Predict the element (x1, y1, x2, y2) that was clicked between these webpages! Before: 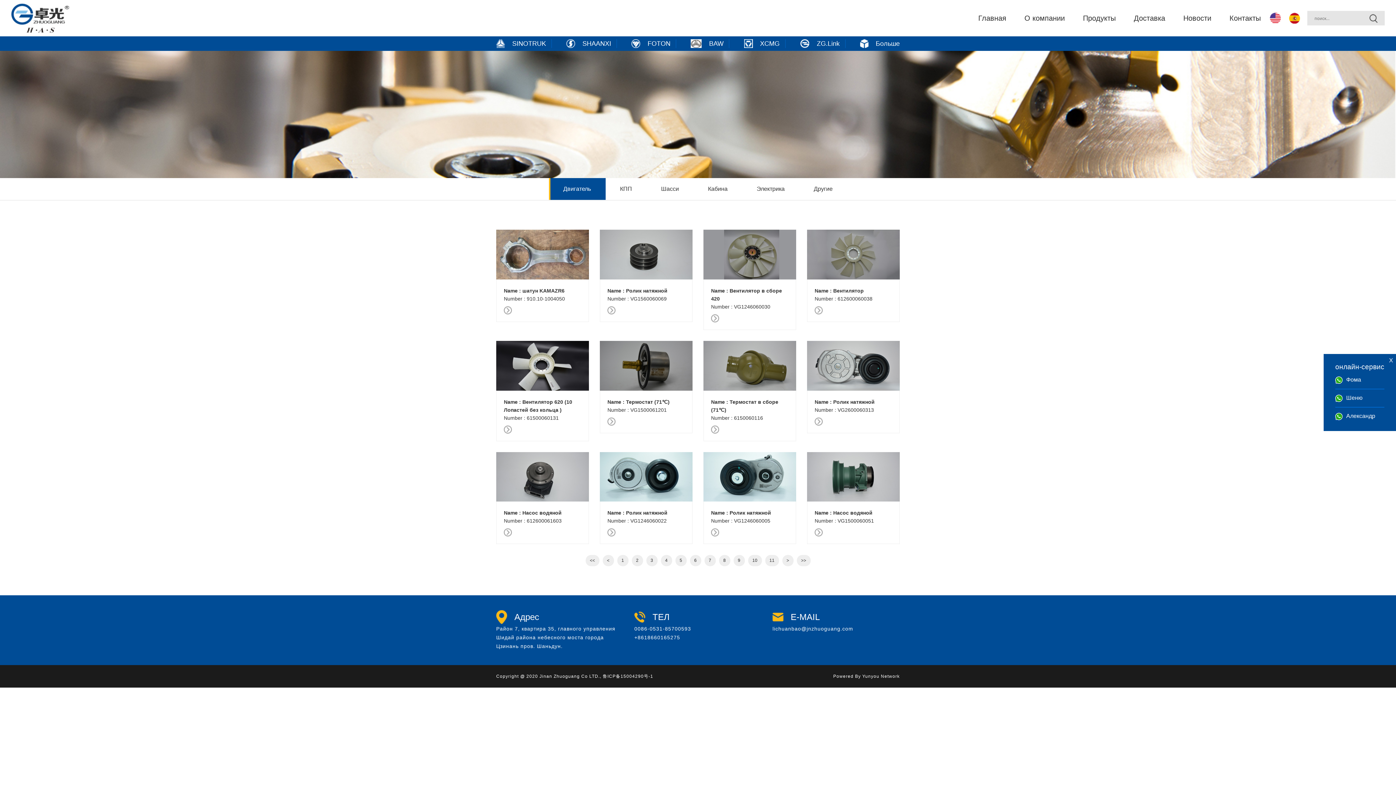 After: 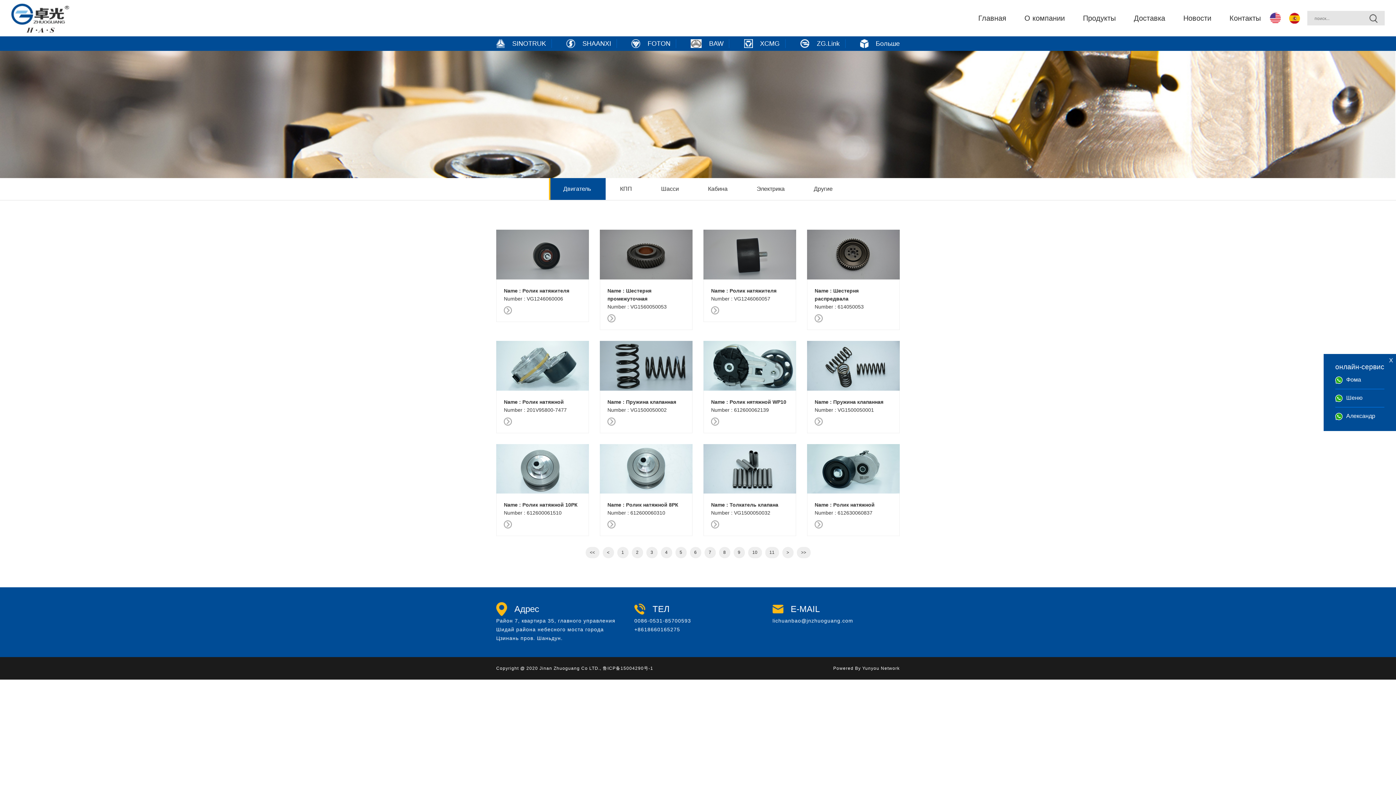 Action: bbox: (631, 555, 643, 566) label: 2